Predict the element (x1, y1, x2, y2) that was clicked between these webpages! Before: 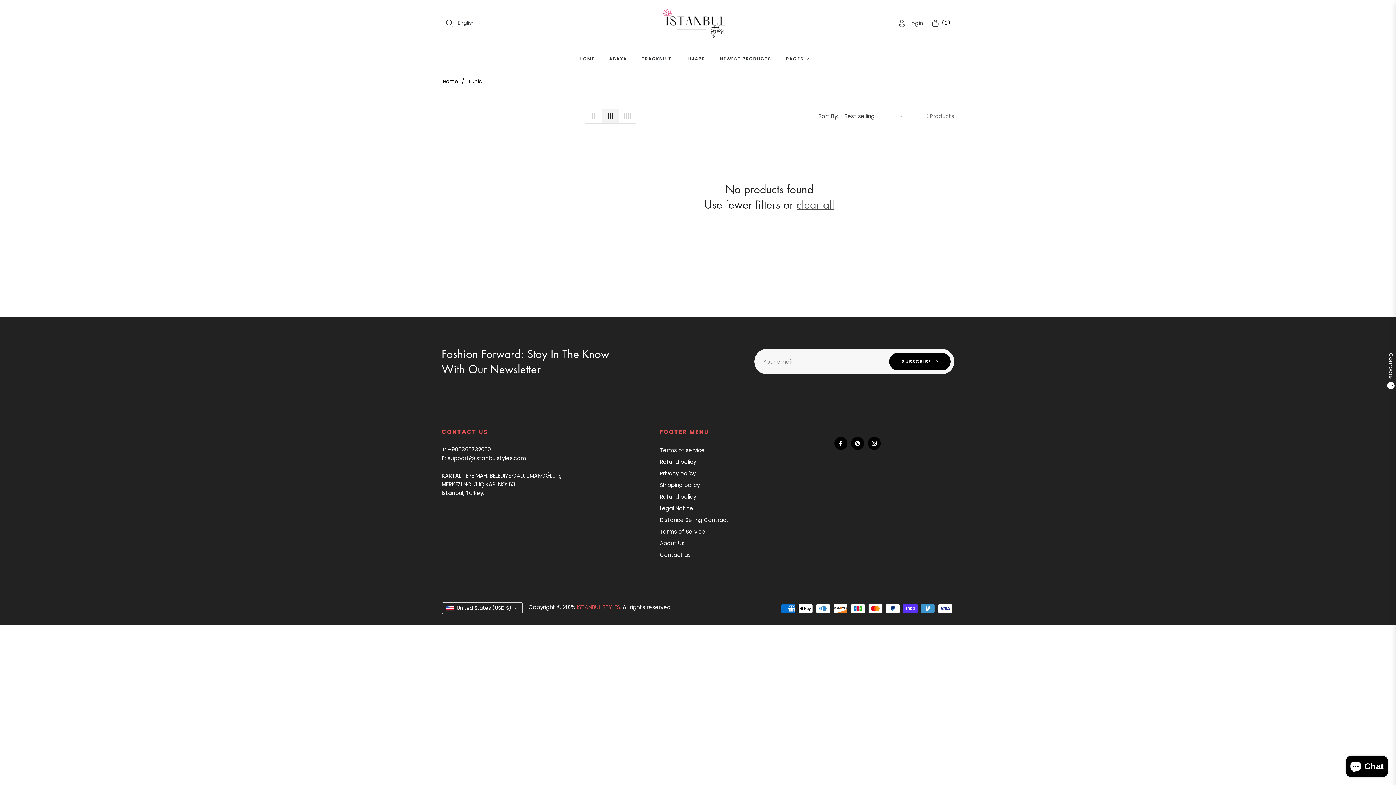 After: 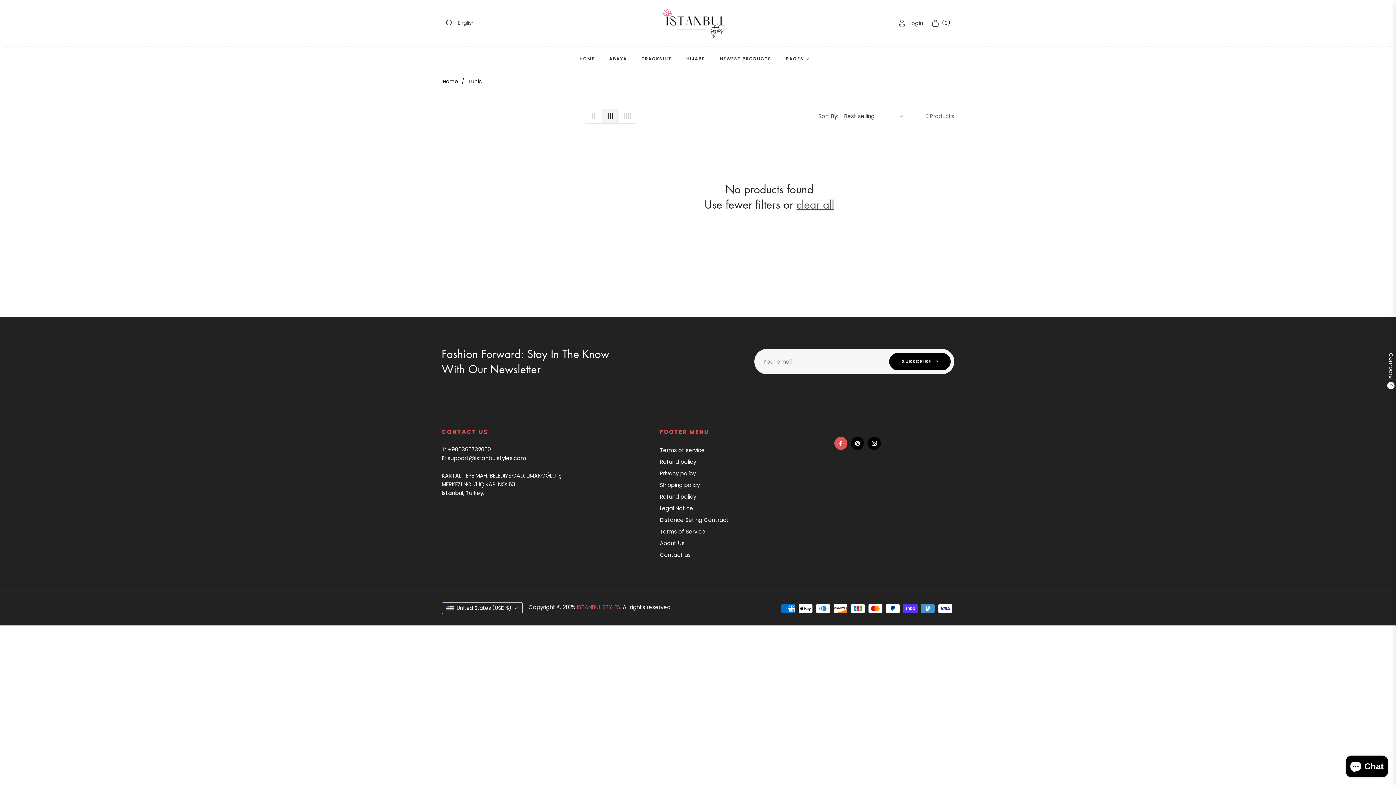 Action: bbox: (834, 437, 847, 450) label: Fb